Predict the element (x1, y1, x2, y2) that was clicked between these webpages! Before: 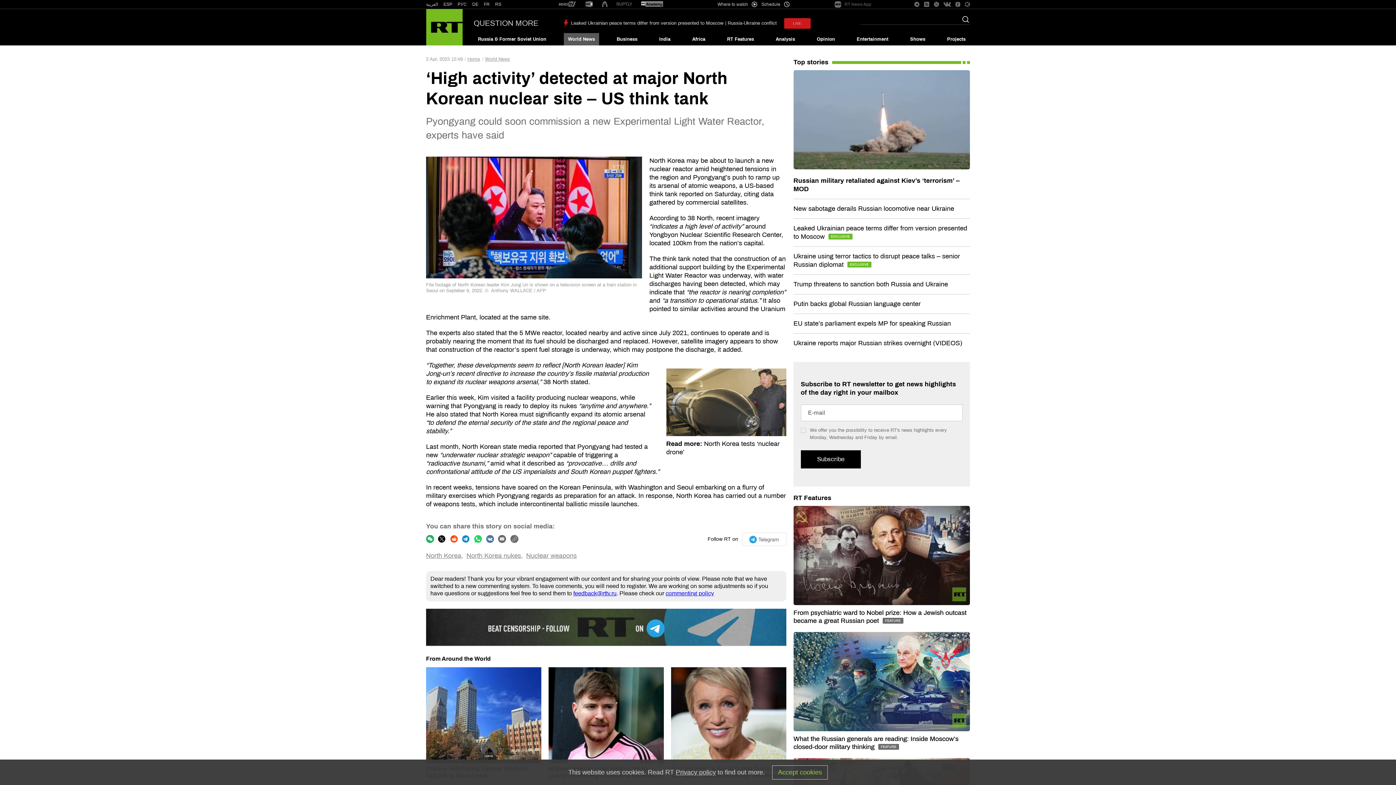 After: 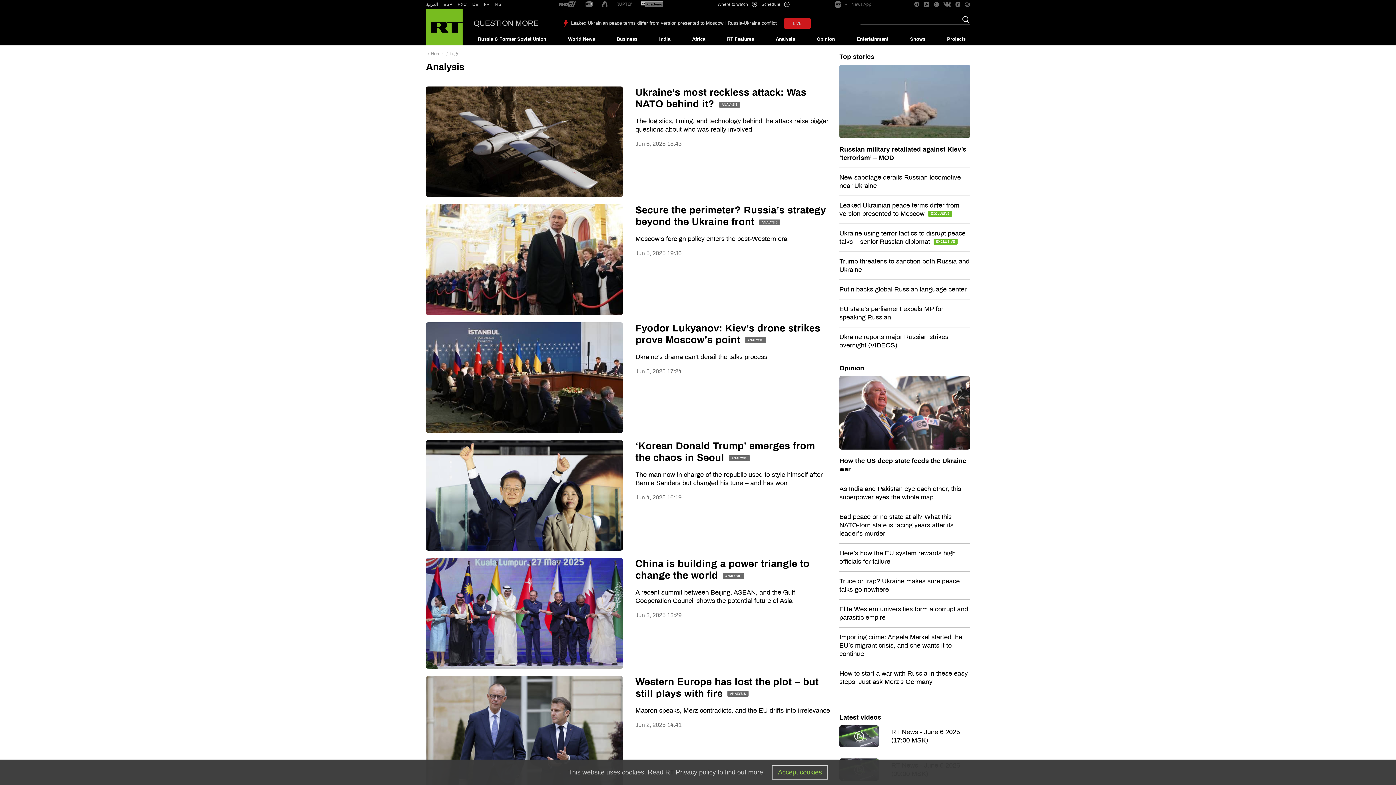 Action: label: Analysis bbox: (771, 33, 799, 45)